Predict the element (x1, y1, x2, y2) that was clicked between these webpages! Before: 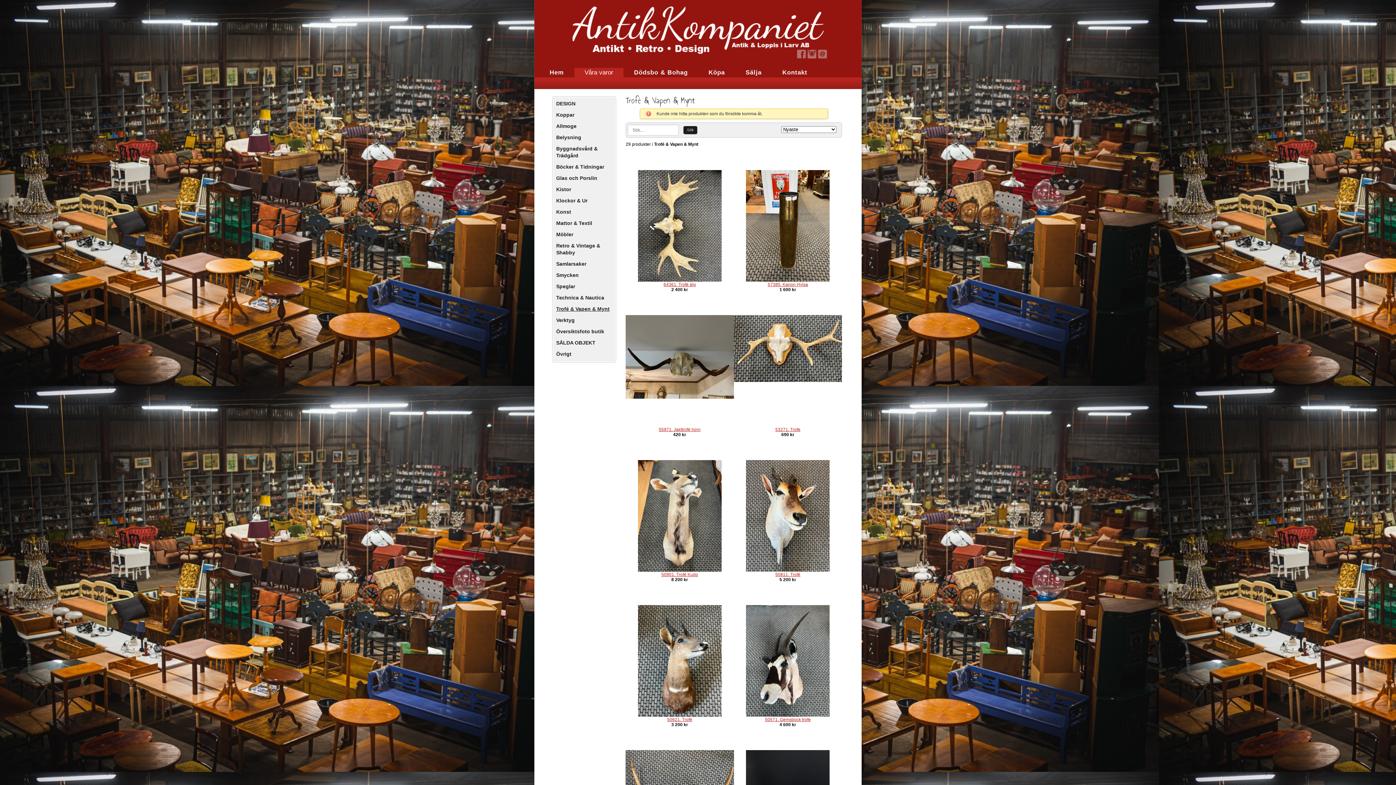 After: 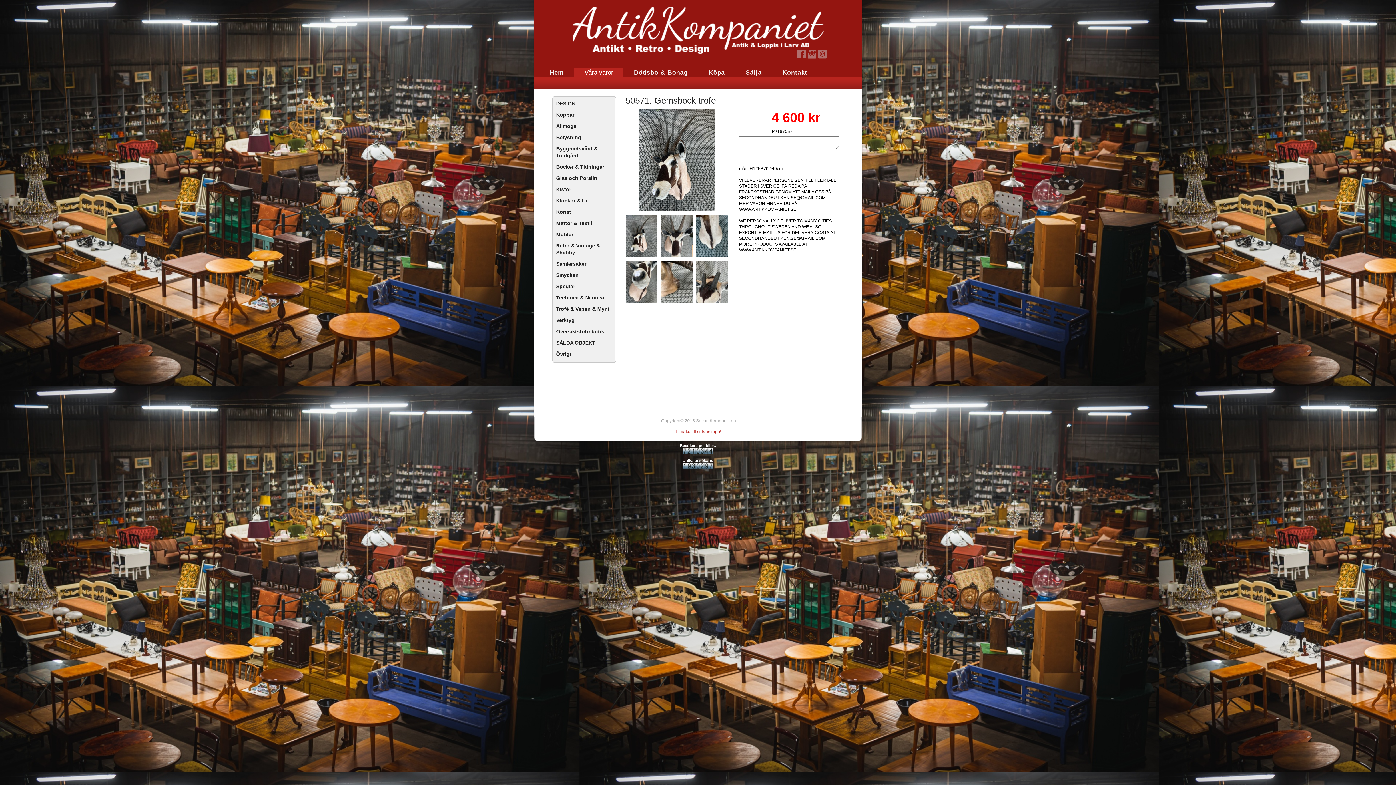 Action: label: 50571. Gemsbock trofe bbox: (765, 717, 811, 722)